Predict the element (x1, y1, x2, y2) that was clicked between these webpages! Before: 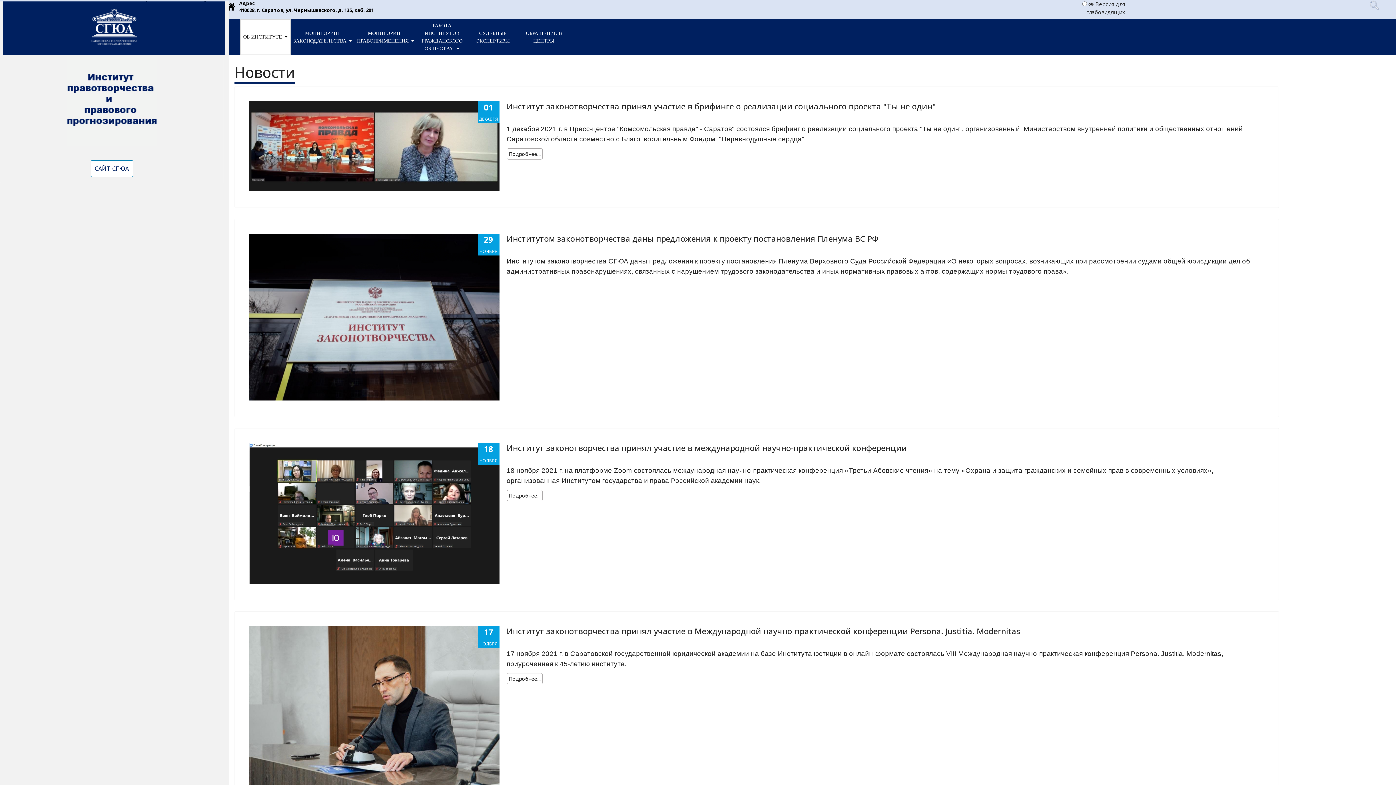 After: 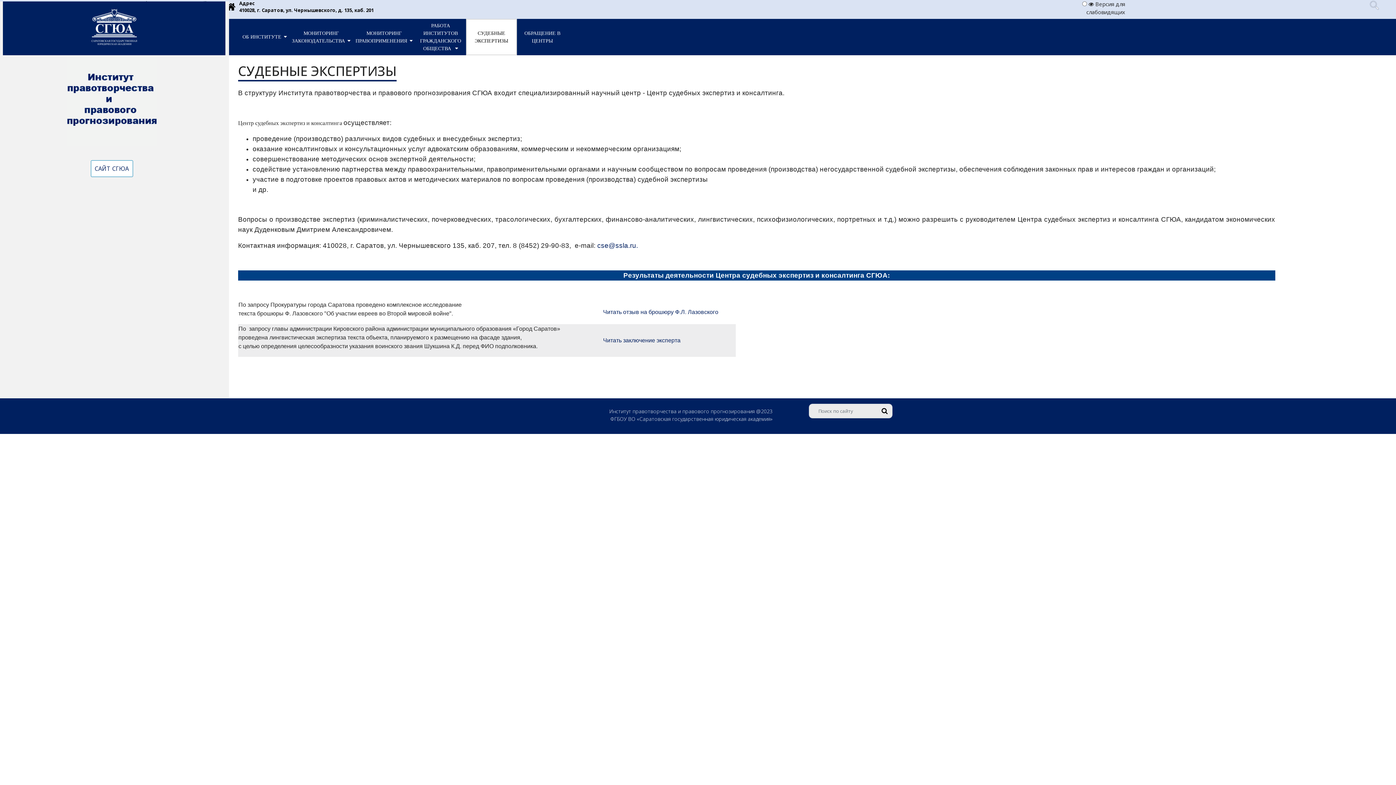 Action: bbox: (467, 18, 518, 55) label: СУДЕБНЫЕ ЭКСПЕРТИЗЫ